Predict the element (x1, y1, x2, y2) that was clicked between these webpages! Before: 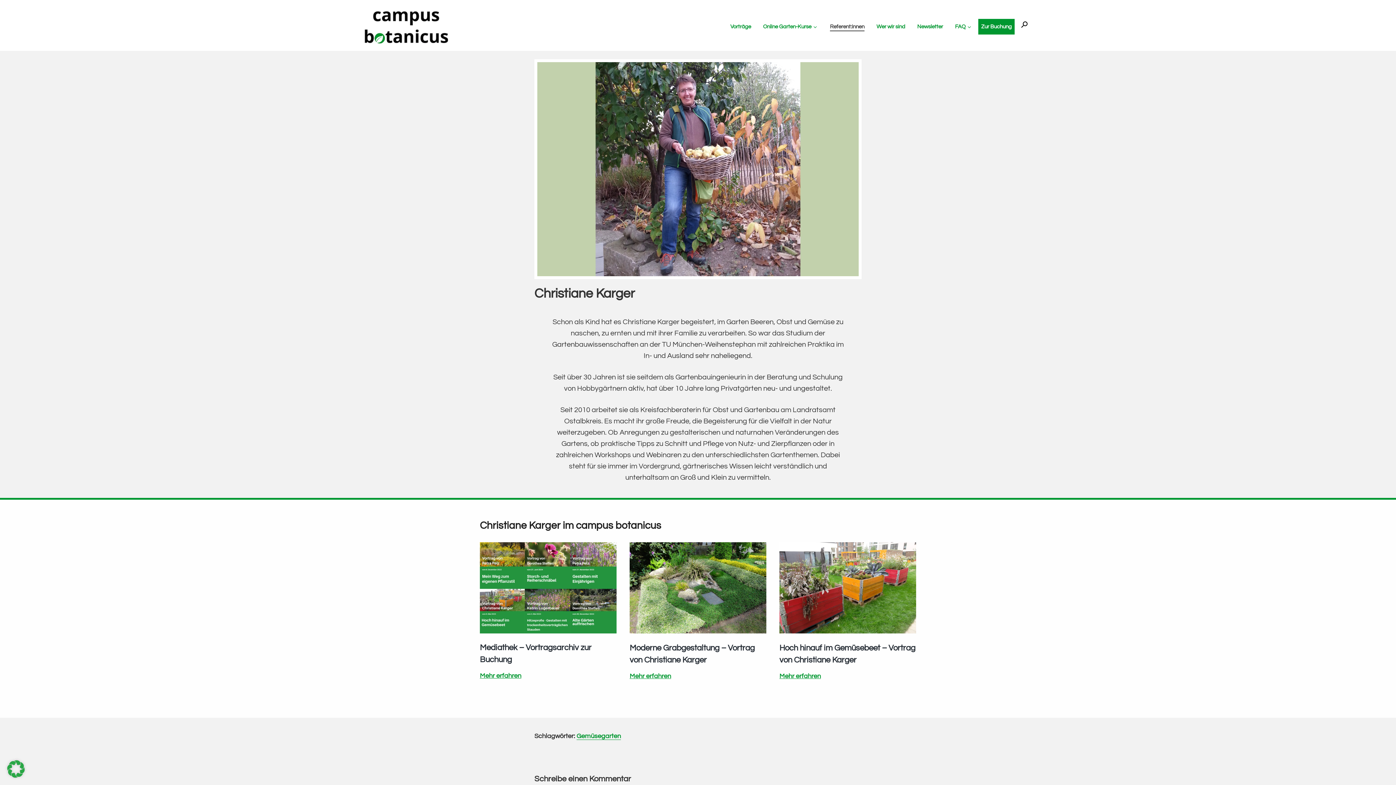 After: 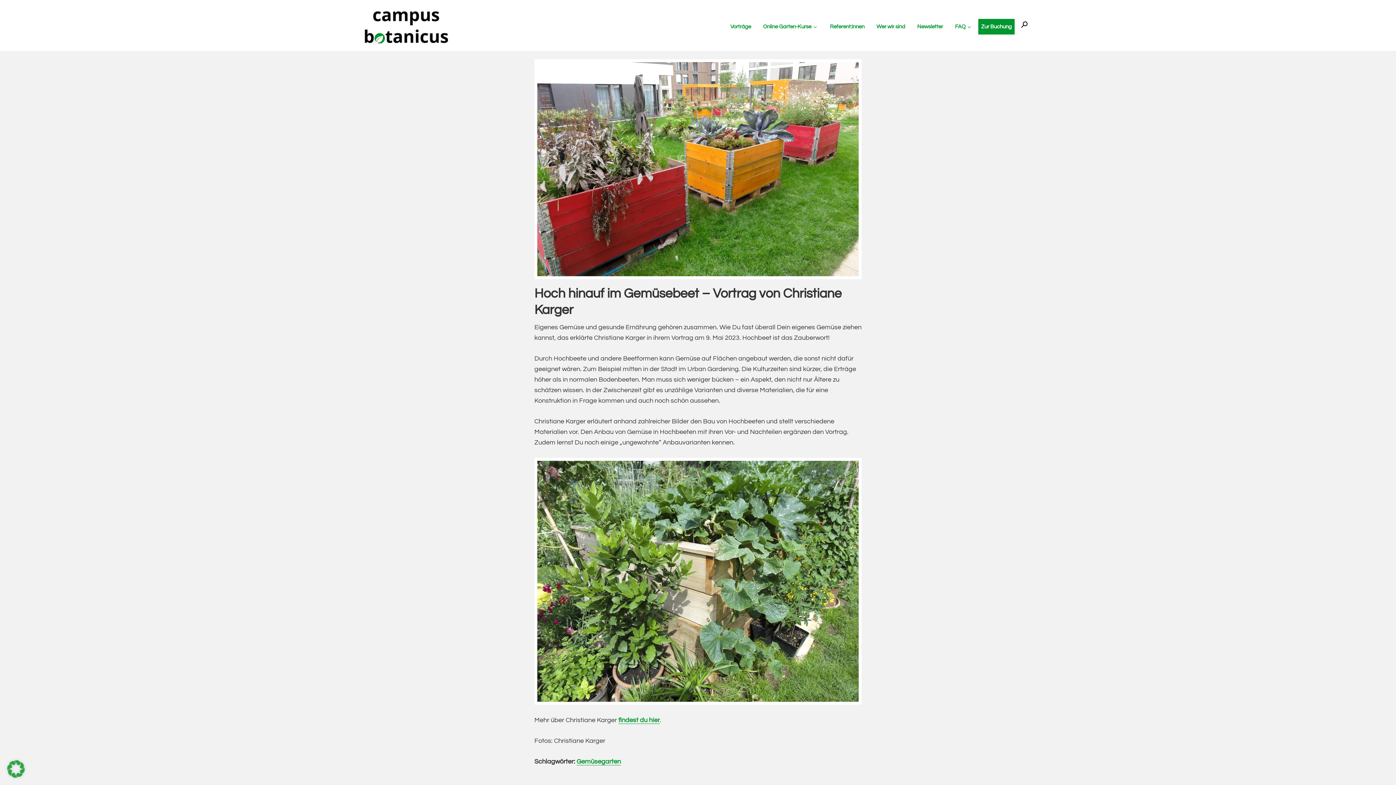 Action: label: Mehr erfahren
Hoch hinauf im Gemüsebeet – Vortrag von Christiane Karger bbox: (779, 671, 821, 682)